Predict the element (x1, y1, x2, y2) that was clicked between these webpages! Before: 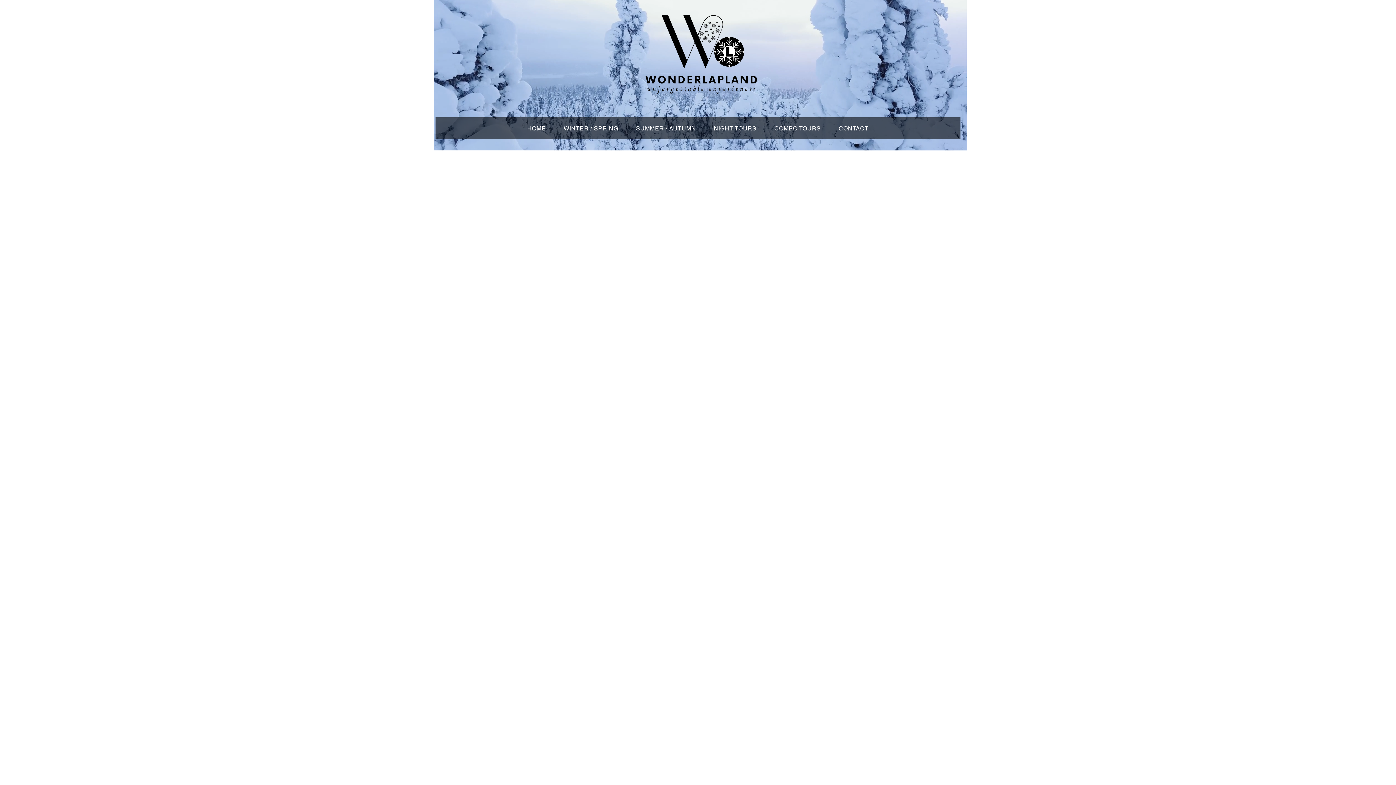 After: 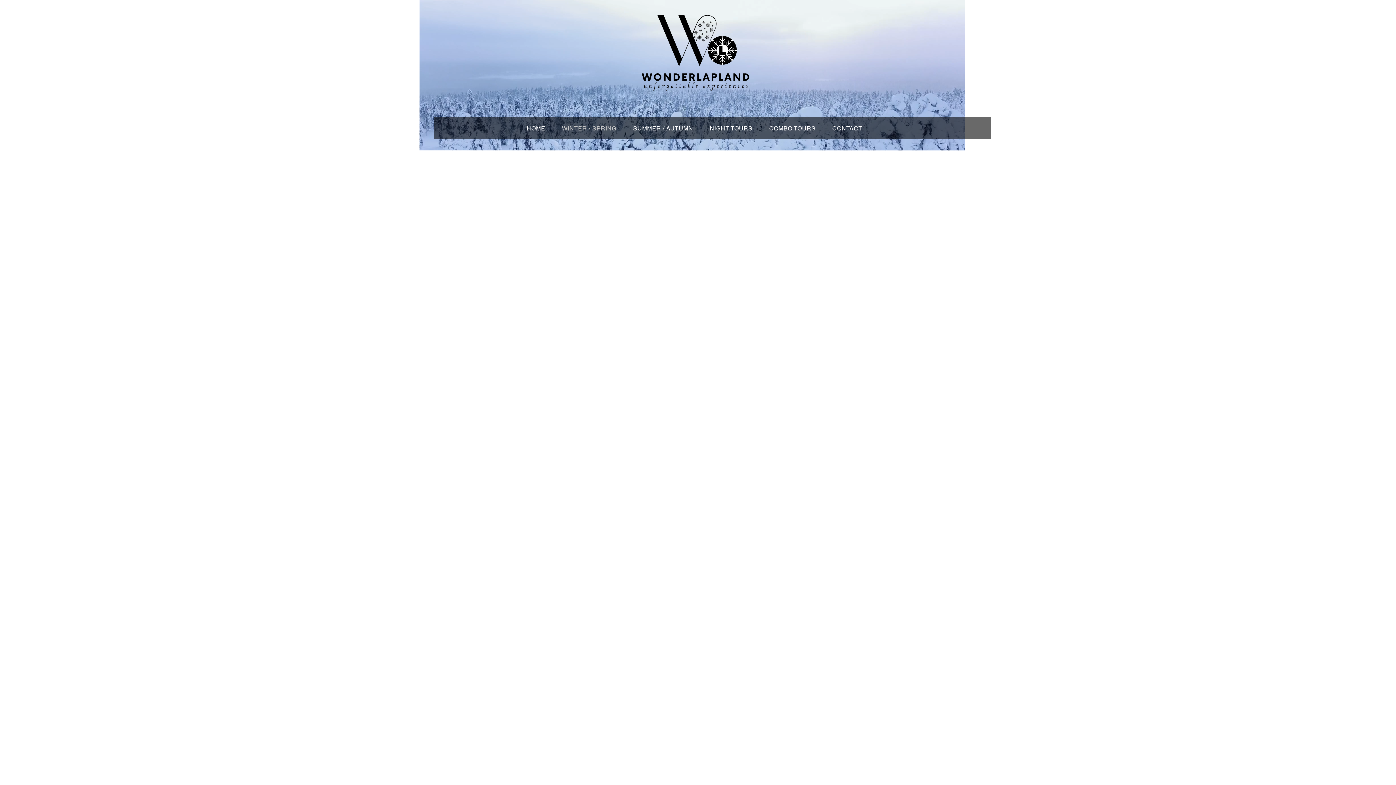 Action: bbox: (556, 121, 625, 135) label: WINTER / SPRING